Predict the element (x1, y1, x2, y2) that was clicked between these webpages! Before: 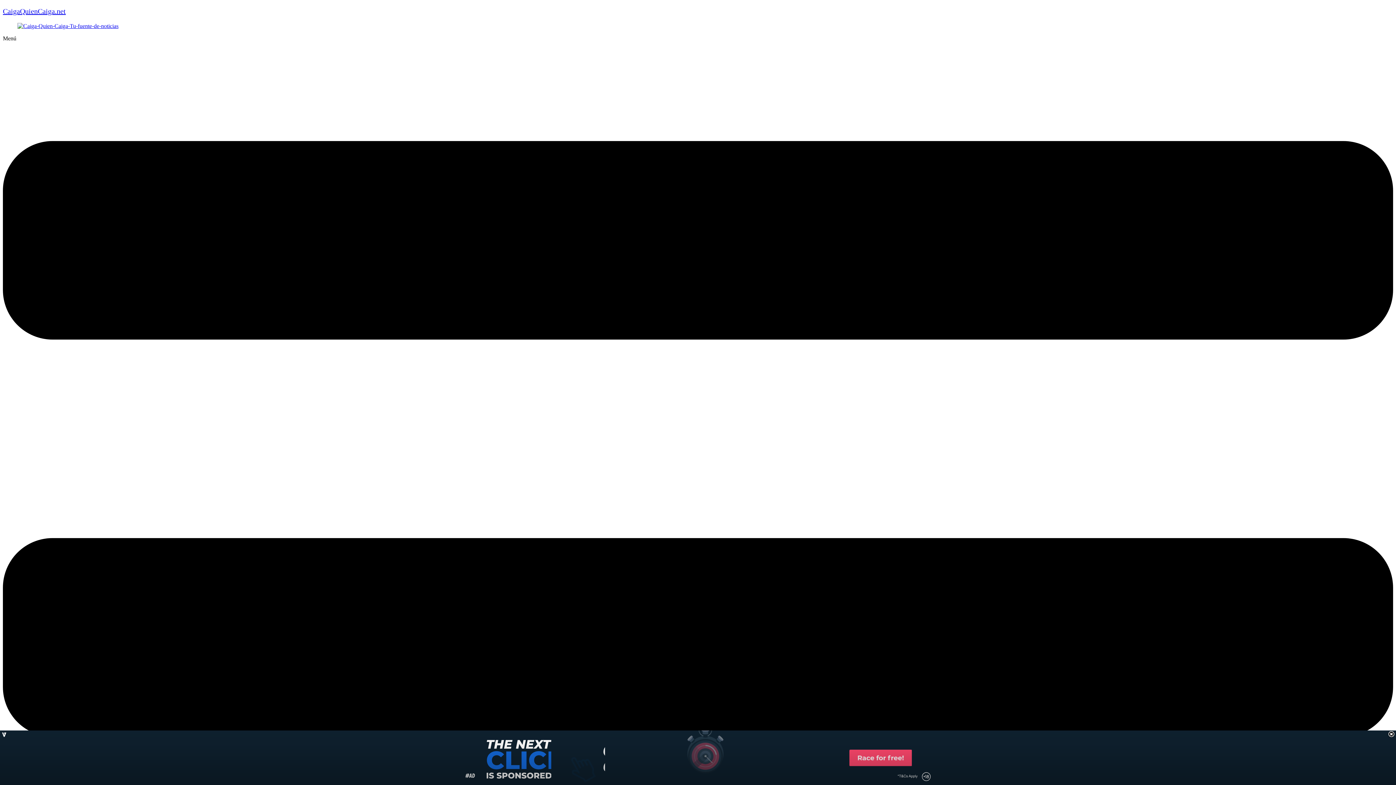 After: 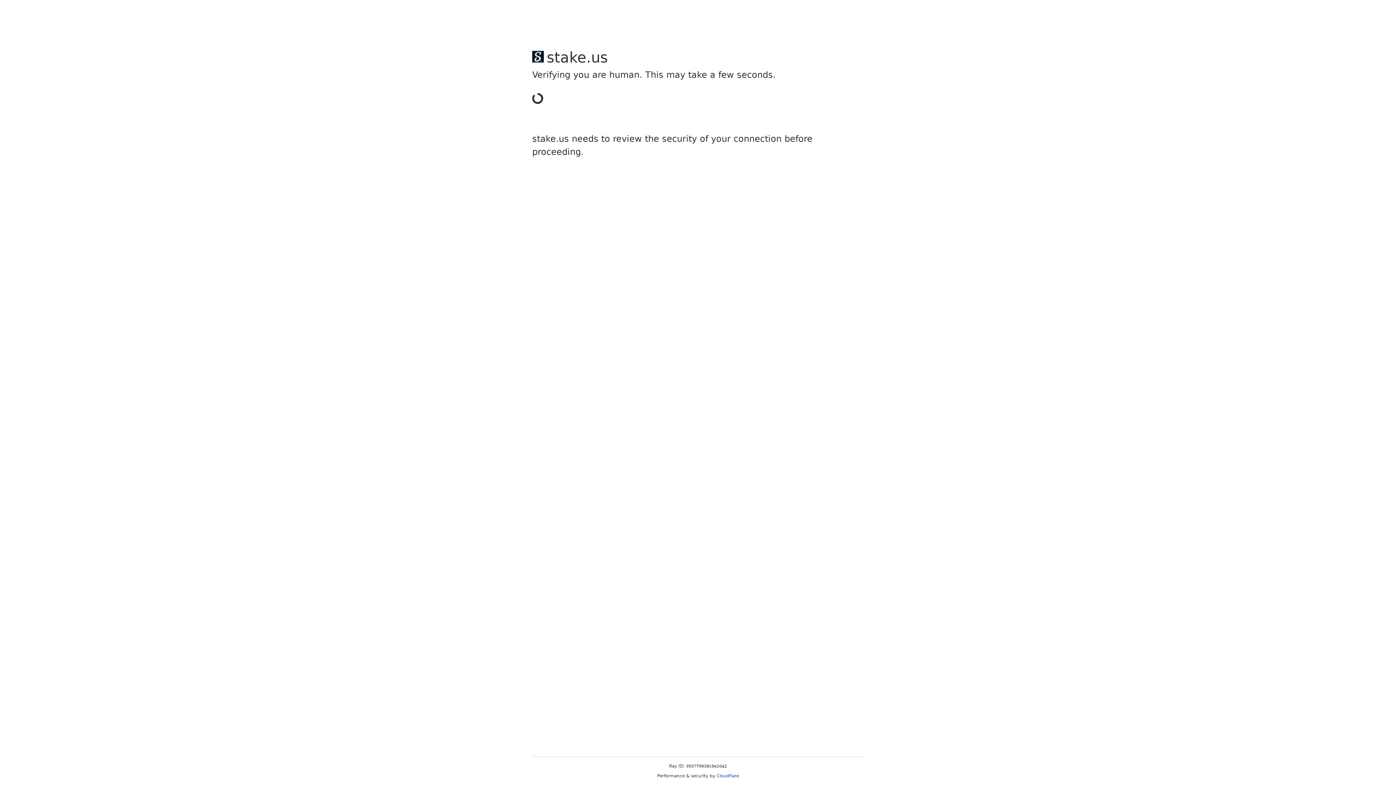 Action: bbox: (17, 22, 118, 29)